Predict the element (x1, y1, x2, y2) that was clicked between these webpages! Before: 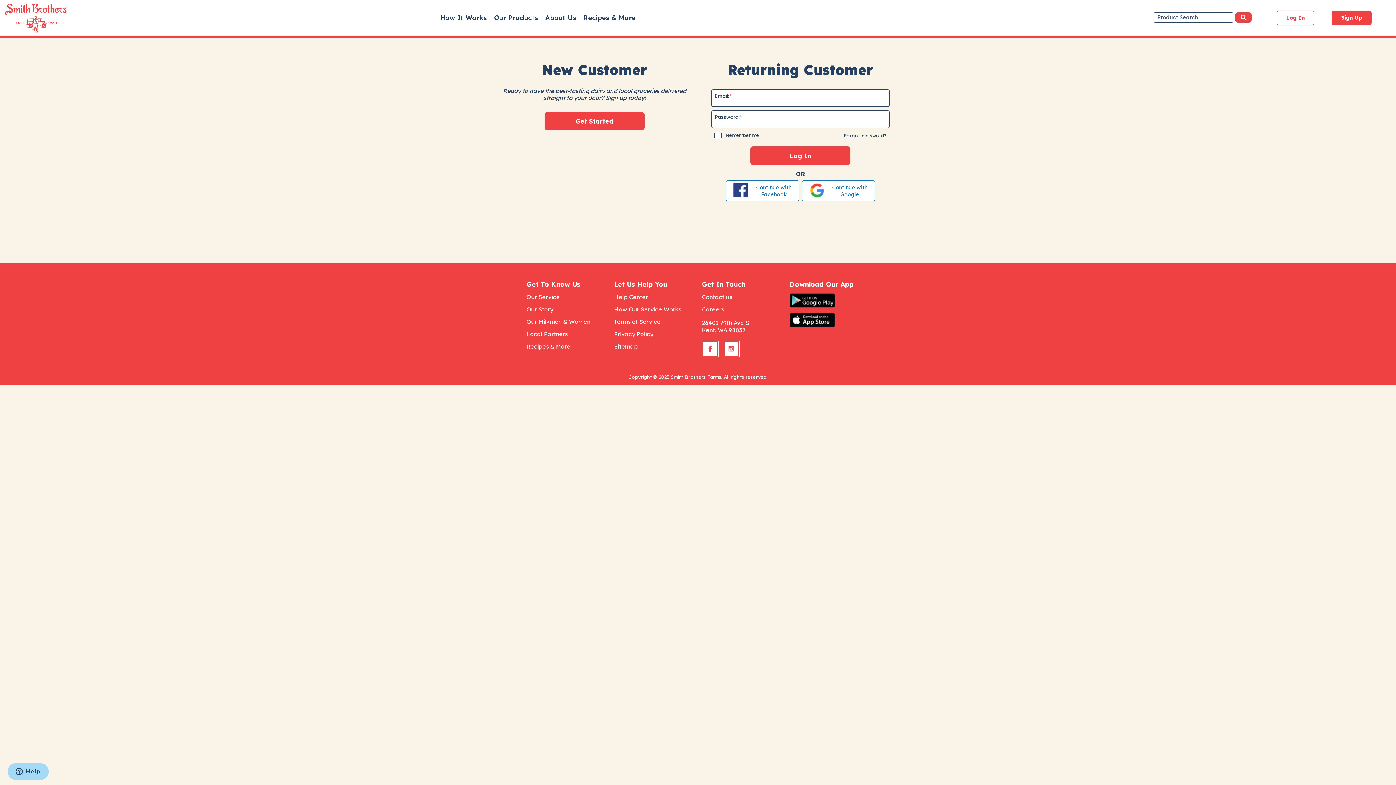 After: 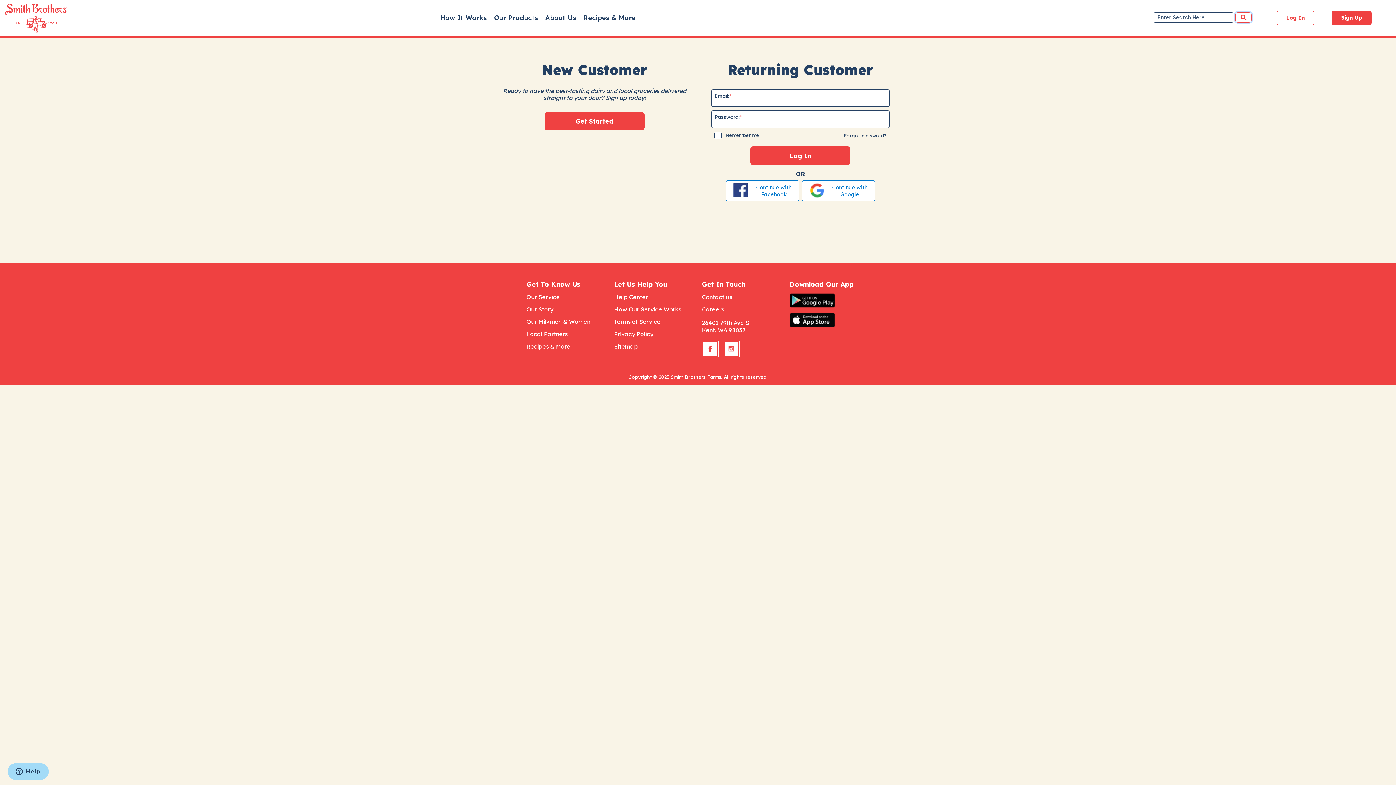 Action: label: Search button bbox: (1235, 12, 1252, 22)